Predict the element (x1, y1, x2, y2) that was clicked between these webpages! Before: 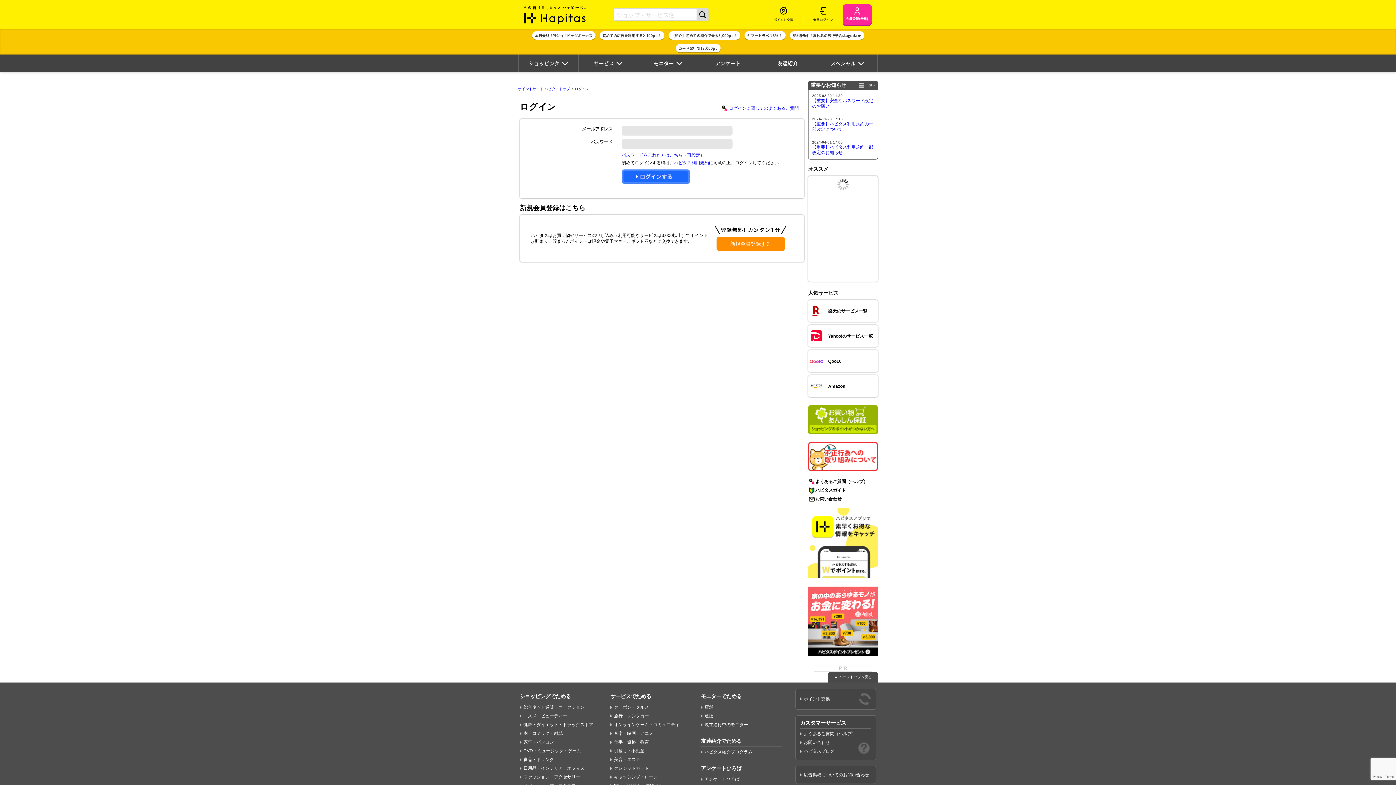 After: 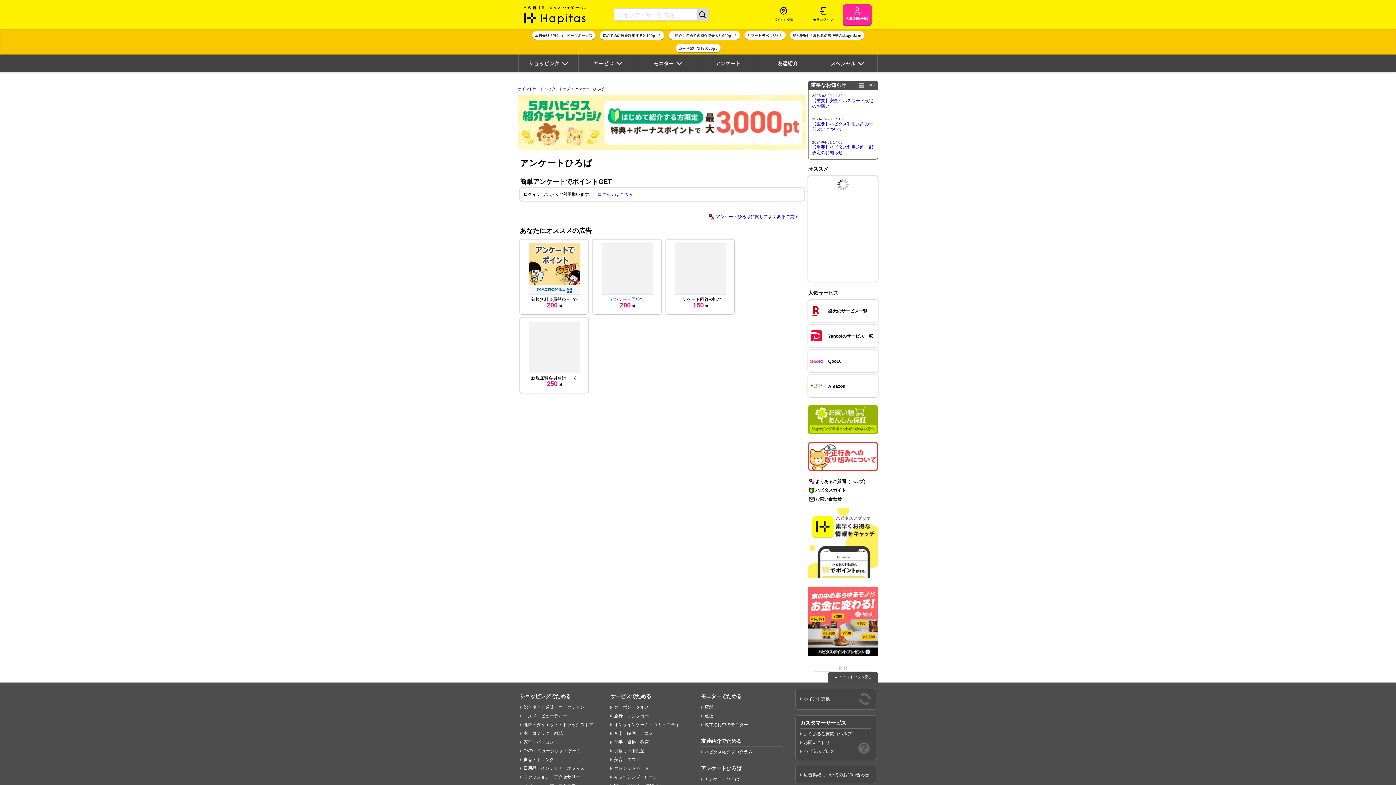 Action: label: アンケートひろば bbox: (704, 777, 739, 782)